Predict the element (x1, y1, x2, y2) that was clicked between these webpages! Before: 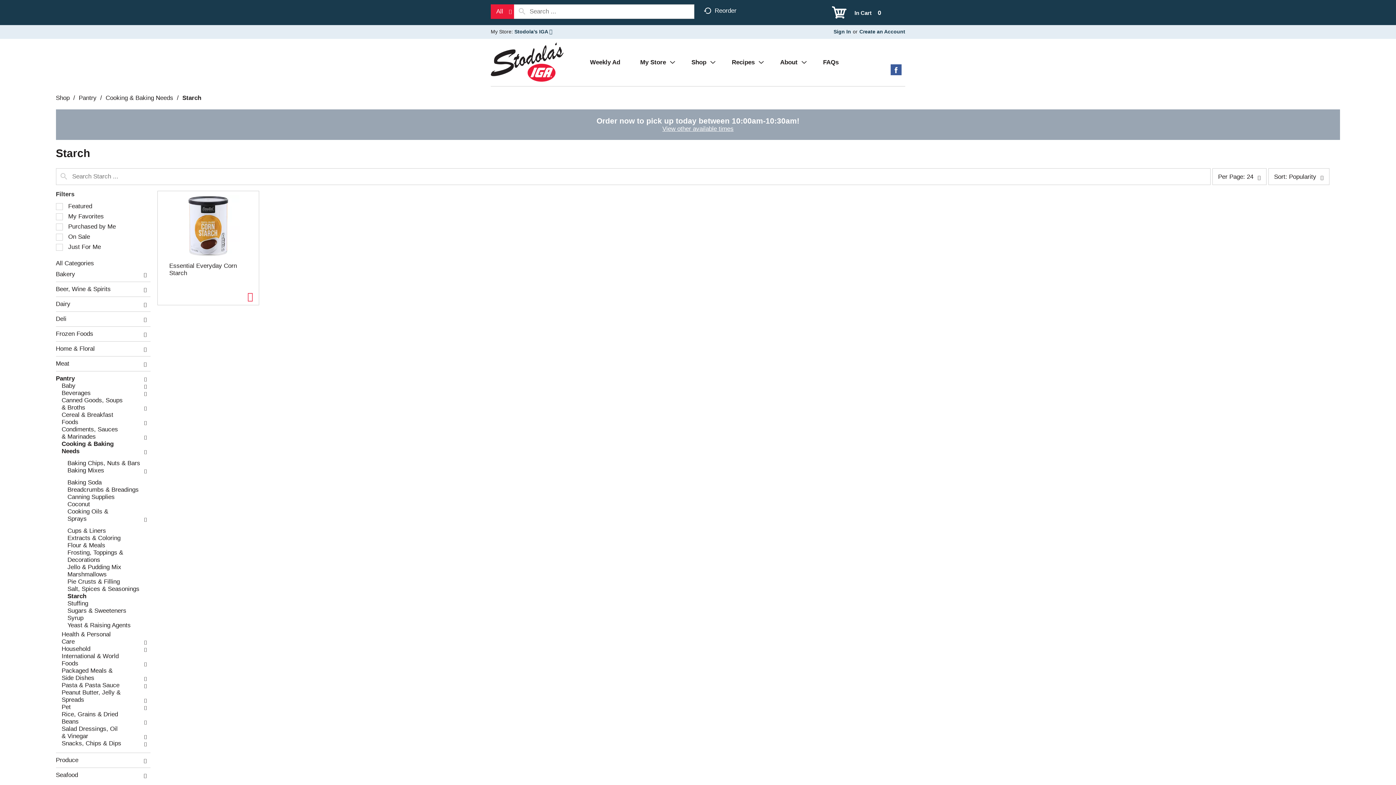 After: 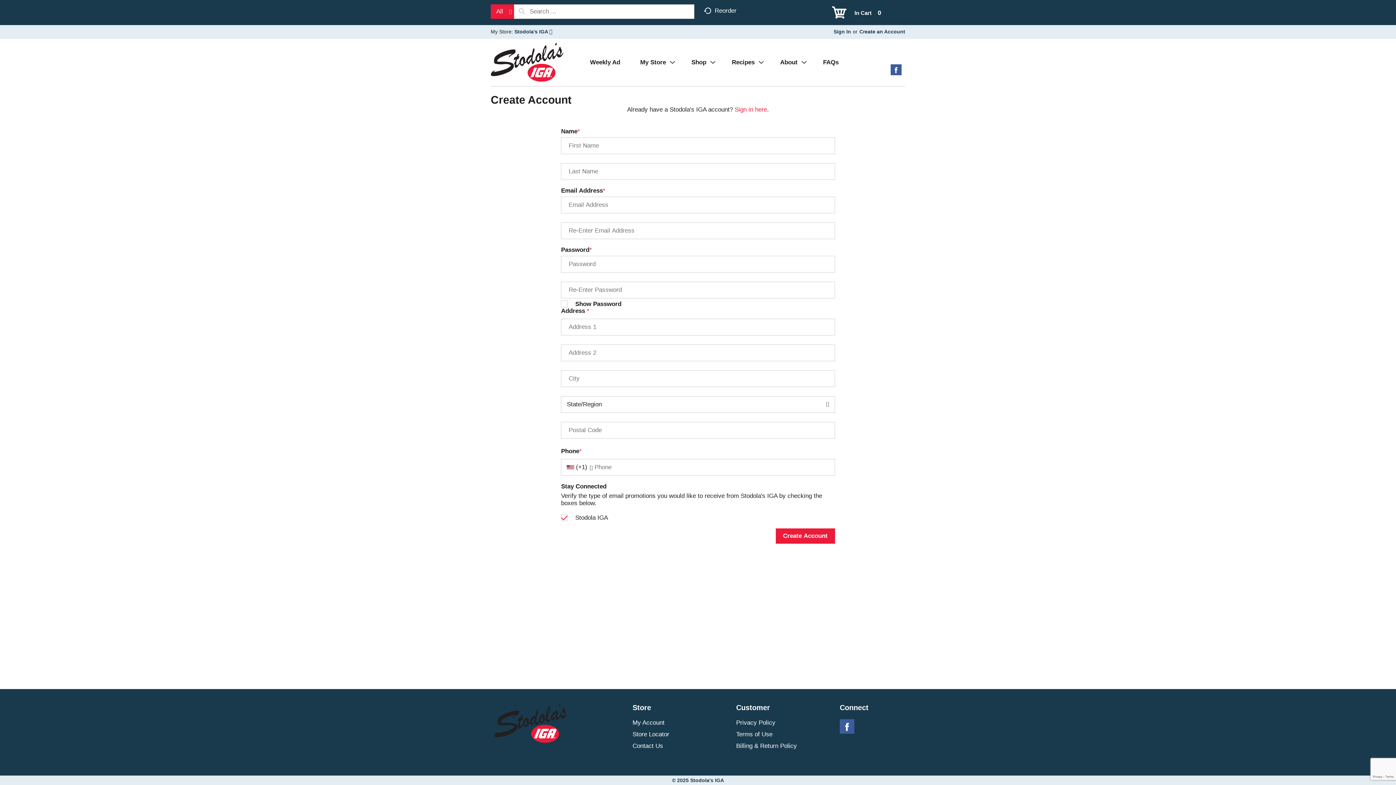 Action: bbox: (859, 27, 905, 33) label: Create an Account